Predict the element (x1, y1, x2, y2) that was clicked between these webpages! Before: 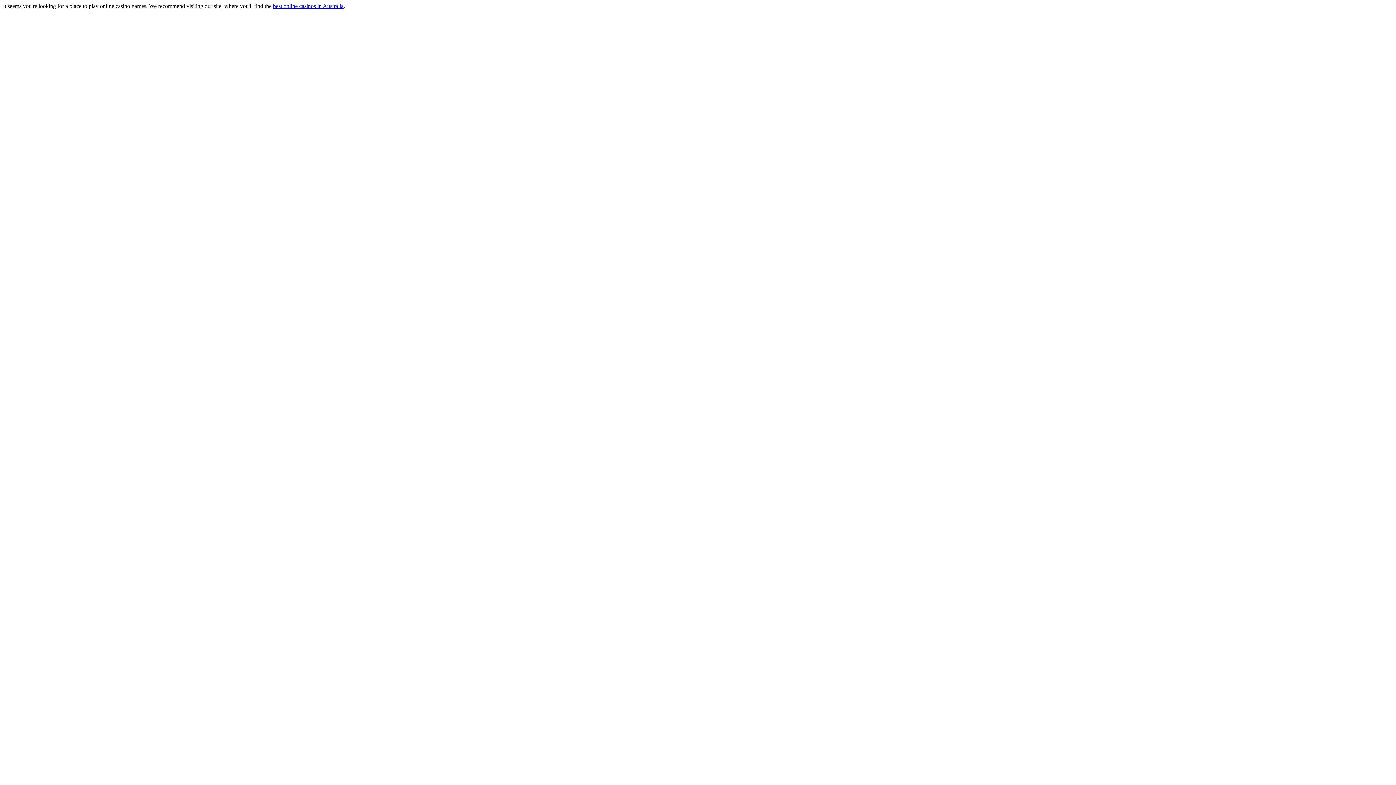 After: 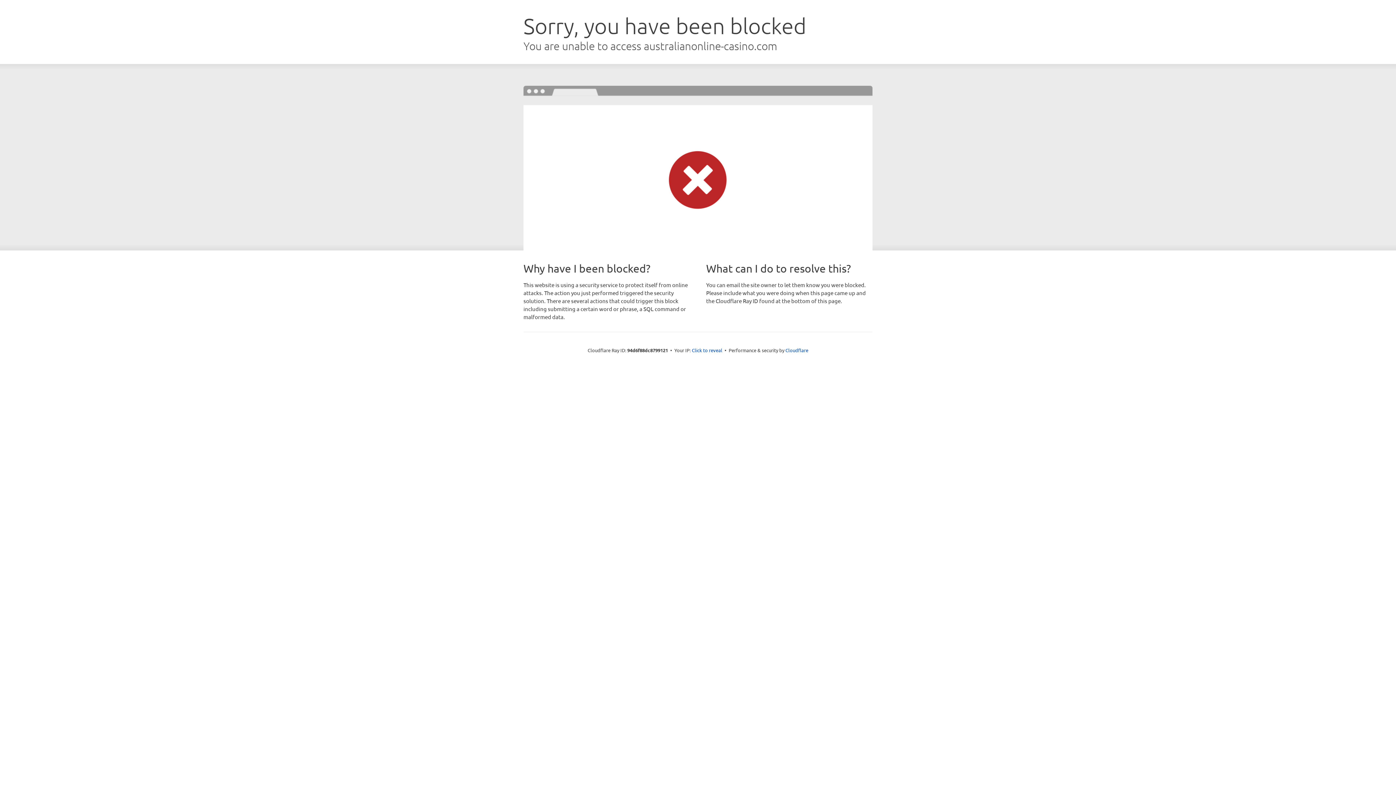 Action: label: best online casinos in Australia bbox: (273, 2, 343, 9)